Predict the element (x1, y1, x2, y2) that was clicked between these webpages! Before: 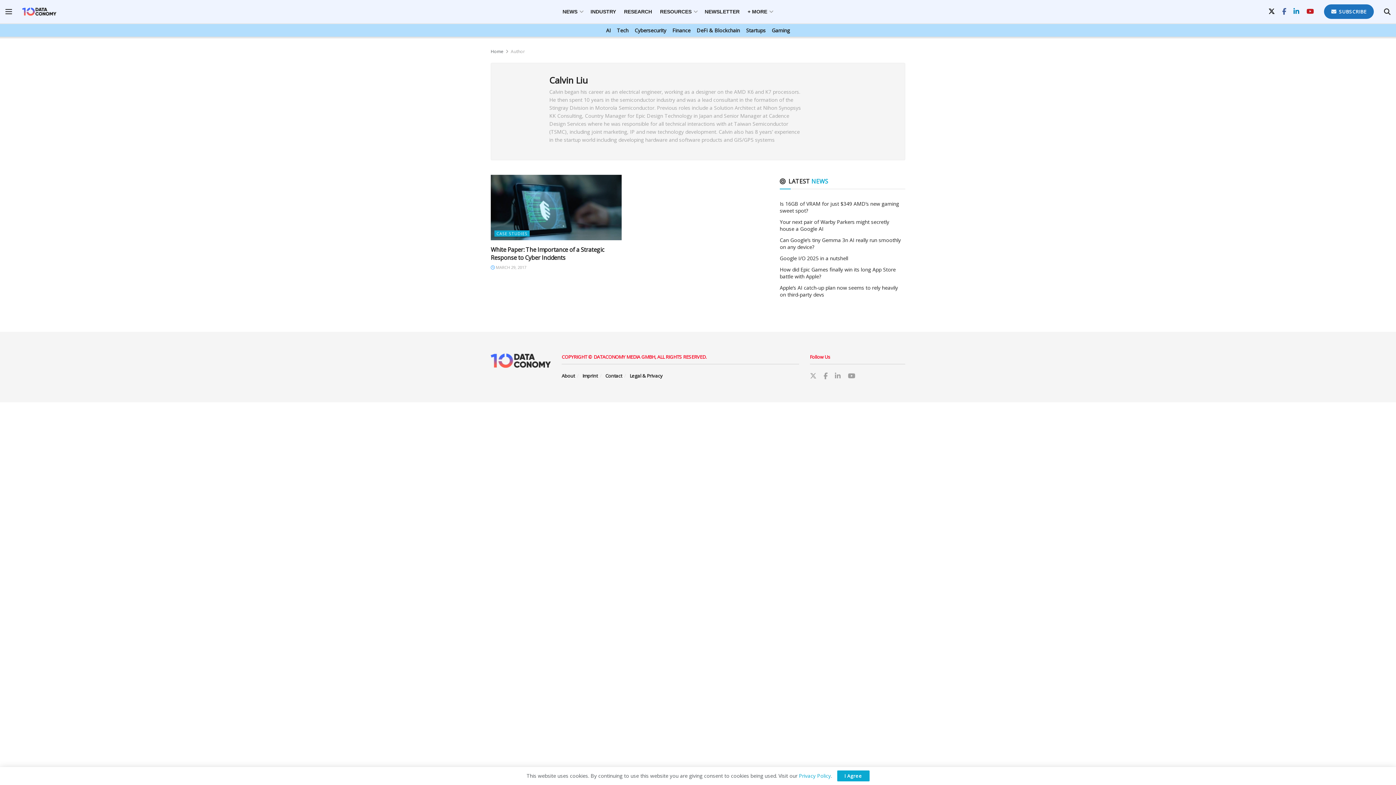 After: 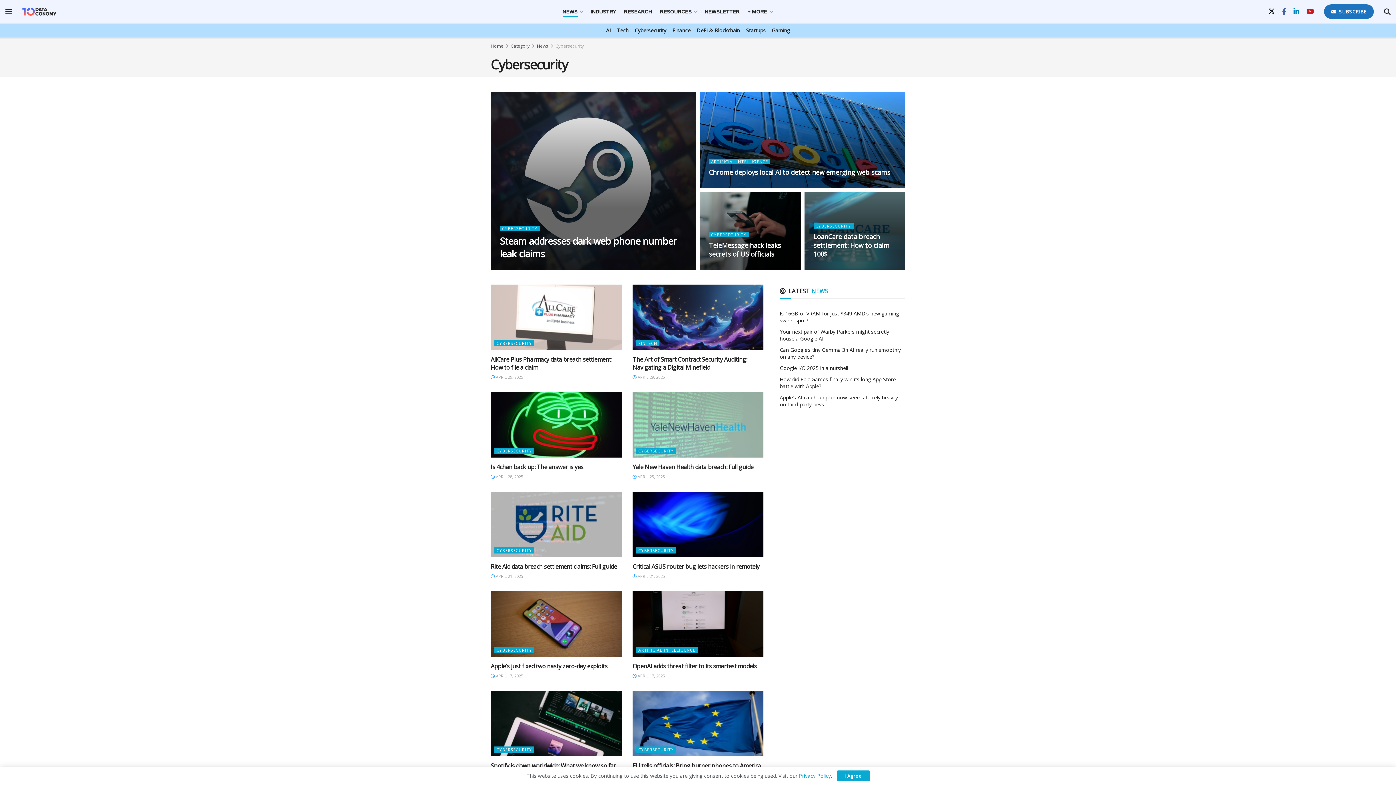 Action: bbox: (630, 24, 664, 36) label: Cybersecurity